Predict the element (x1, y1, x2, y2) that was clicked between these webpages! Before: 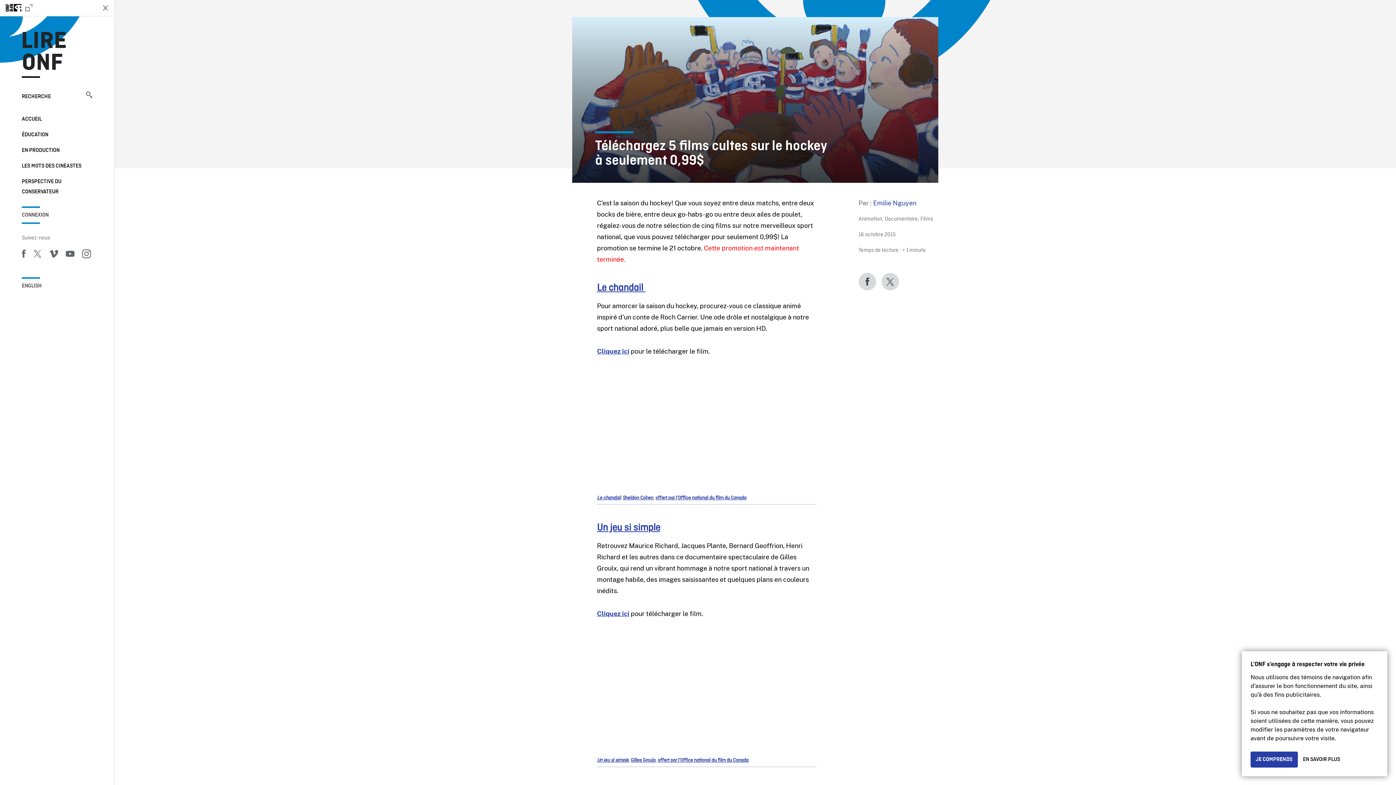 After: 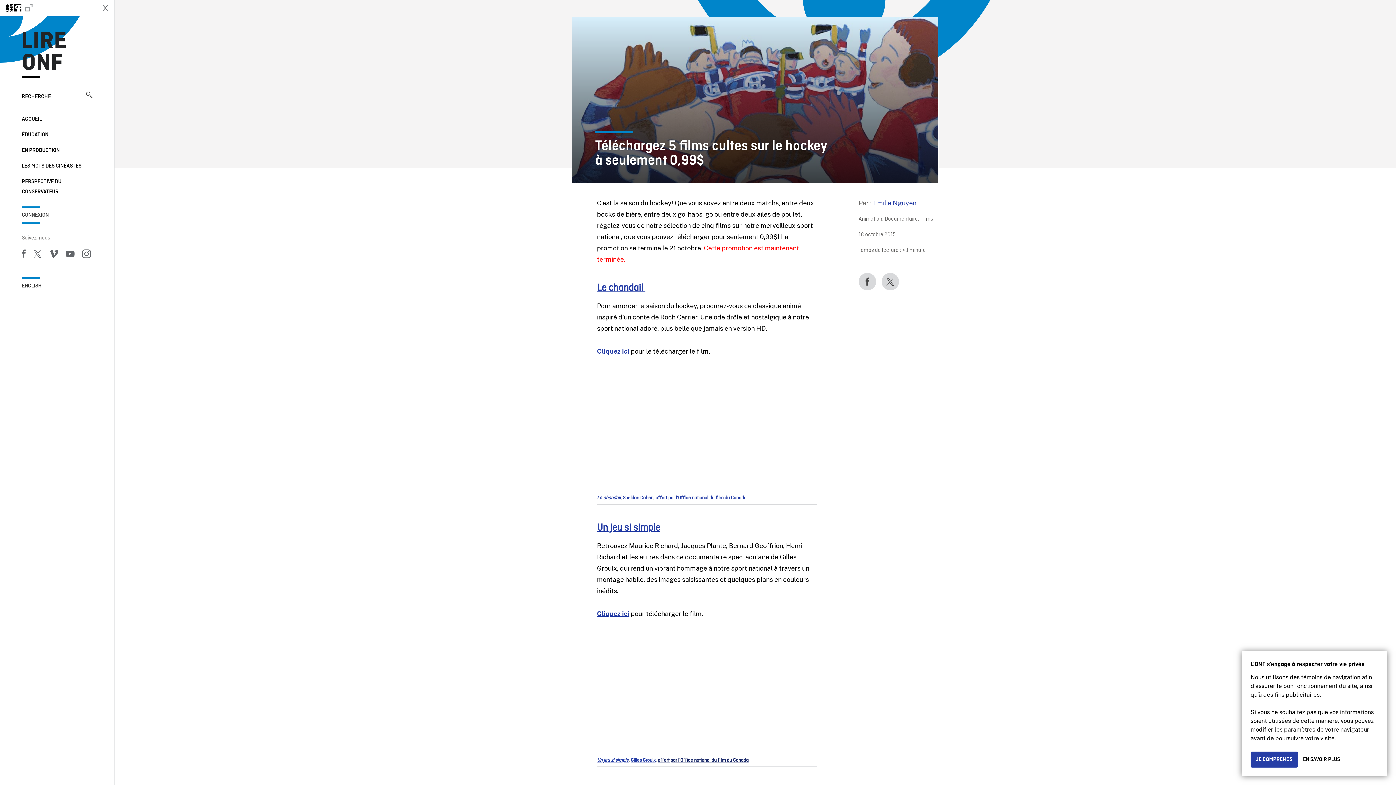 Action: label: offert par l’Office national du film du Canada bbox: (657, 757, 748, 764)